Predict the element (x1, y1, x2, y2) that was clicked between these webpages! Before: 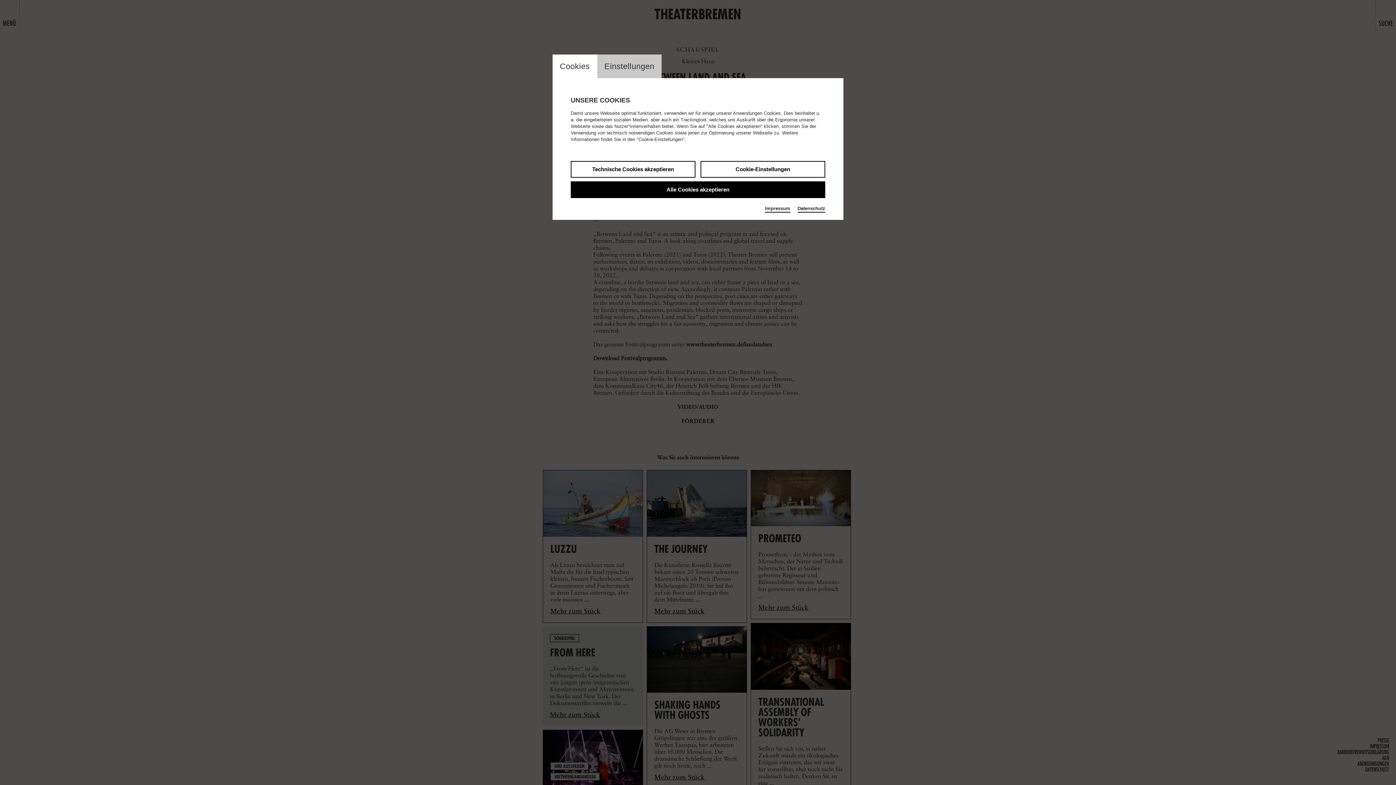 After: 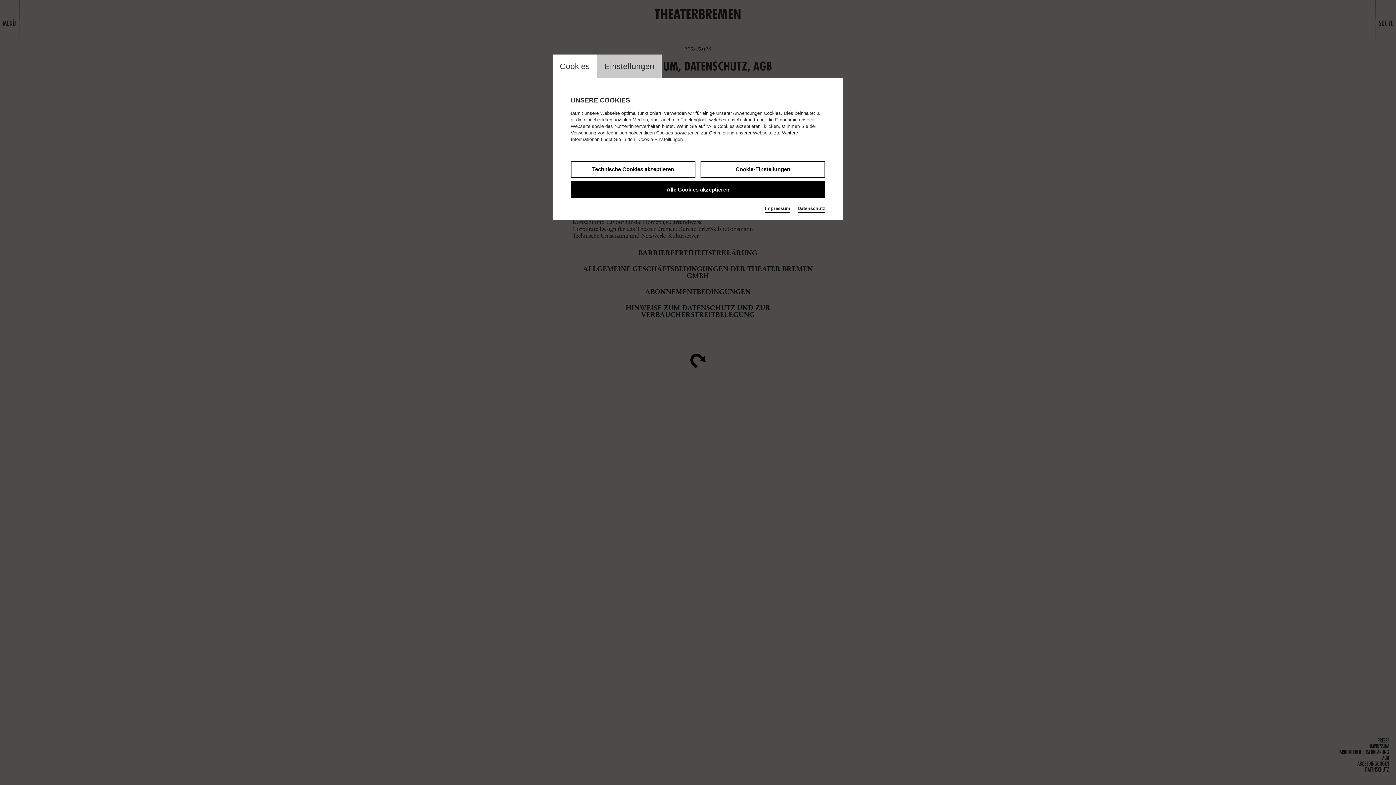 Action: bbox: (765, 205, 790, 212) label: Impressum